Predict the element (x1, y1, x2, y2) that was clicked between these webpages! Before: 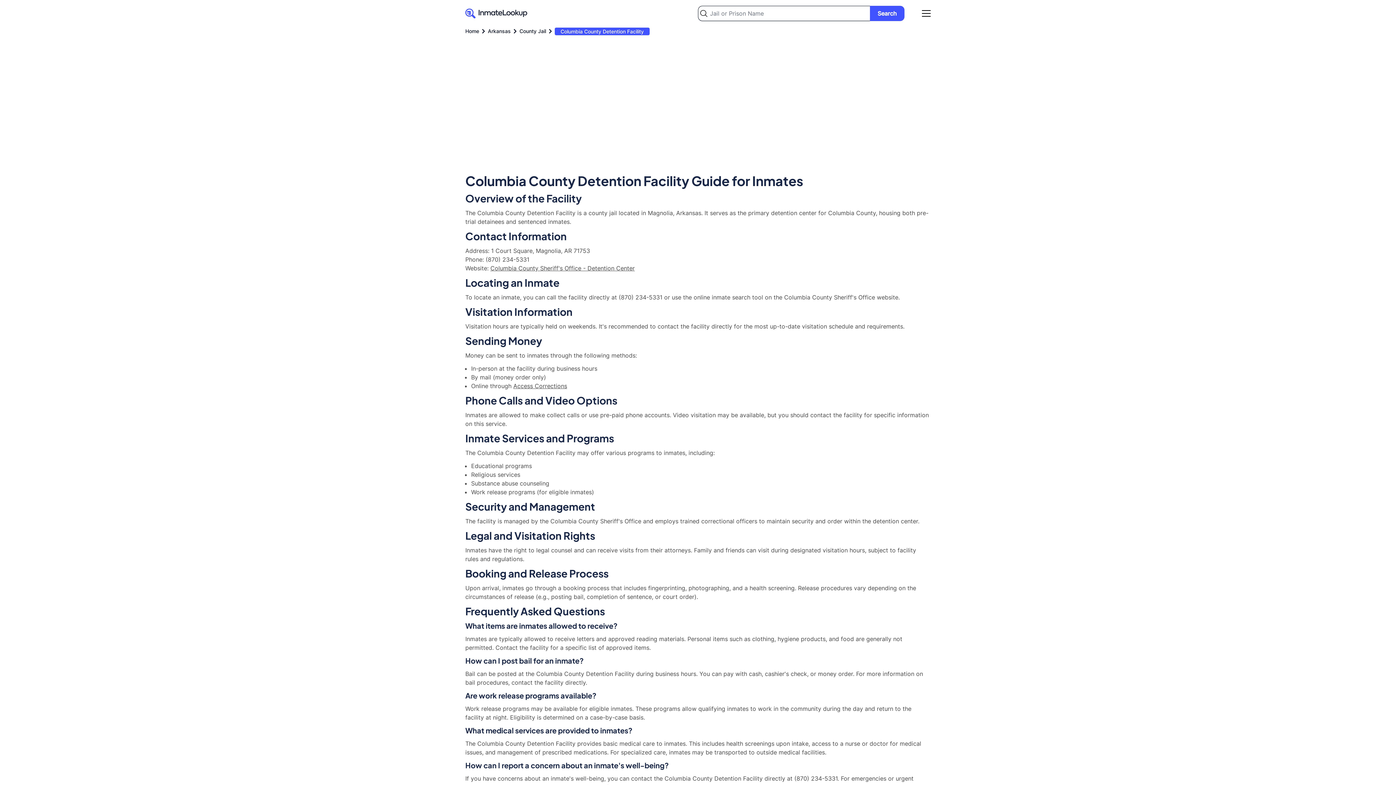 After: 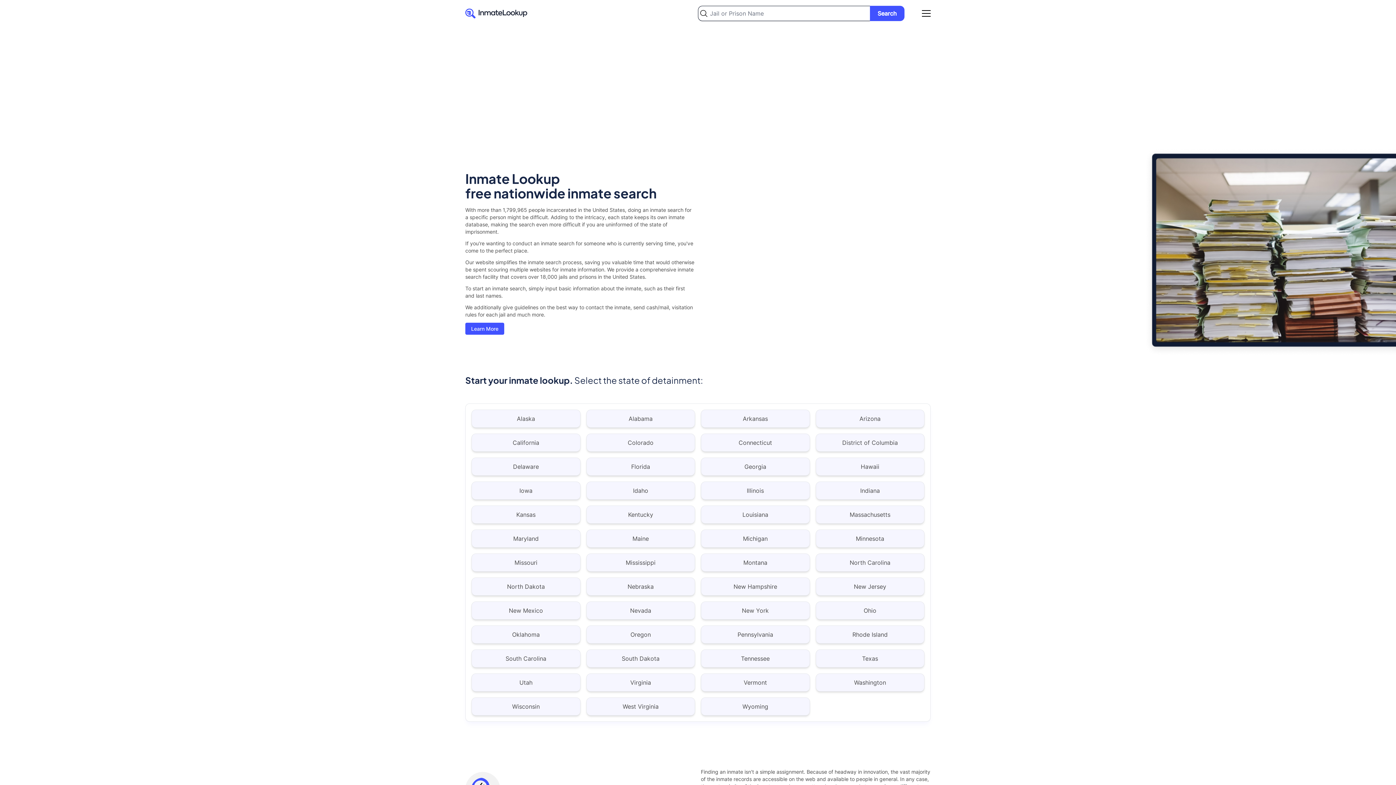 Action: bbox: (465, 8, 527, 18)